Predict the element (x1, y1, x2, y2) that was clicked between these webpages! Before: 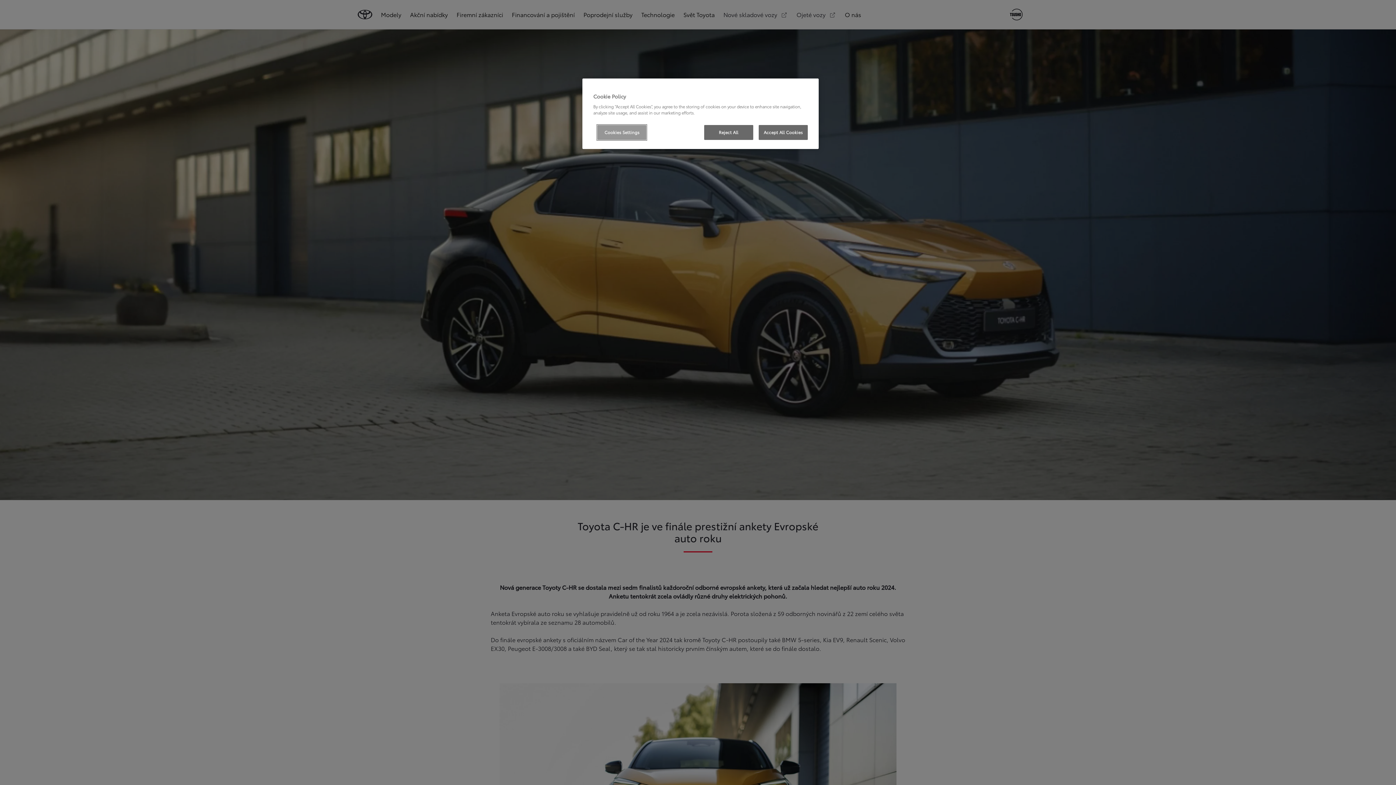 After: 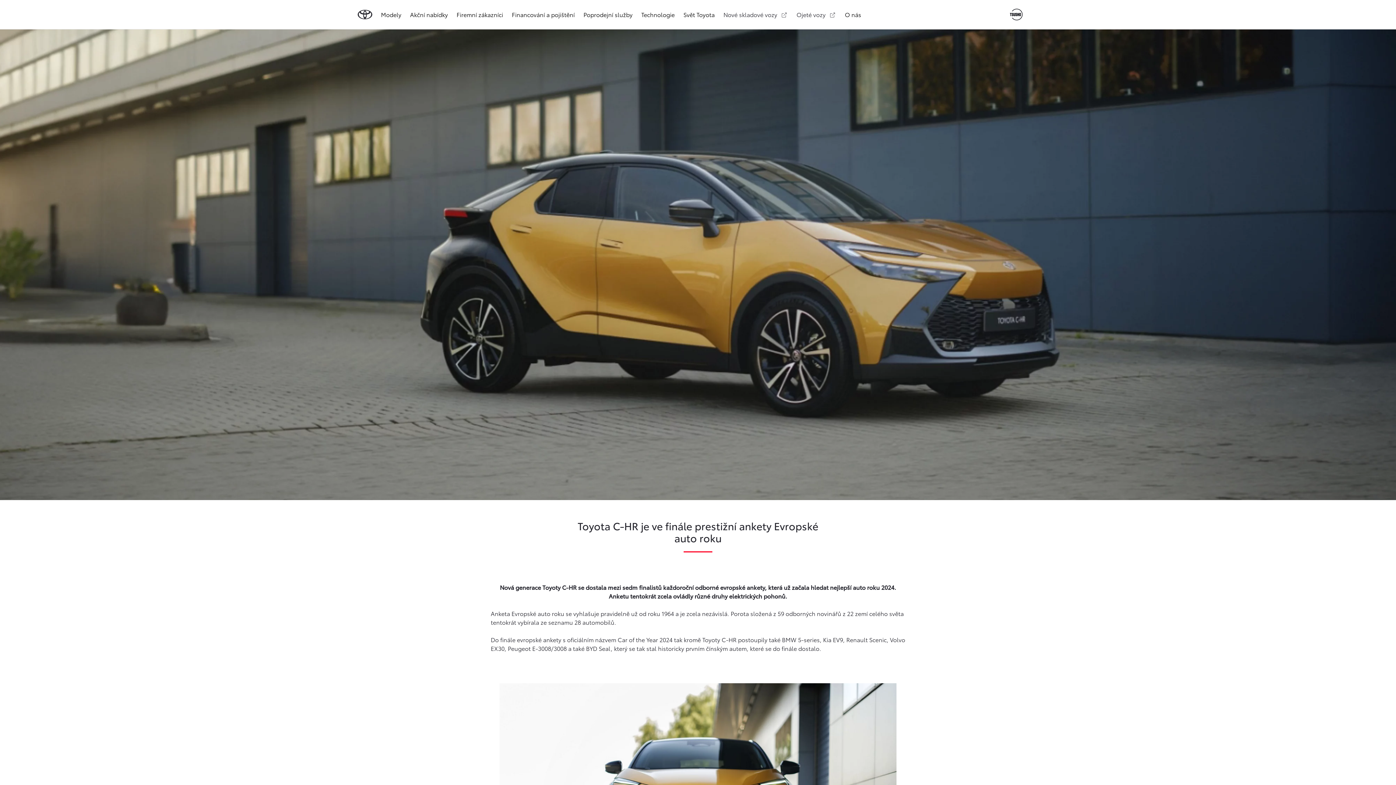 Action: label: Accept All Cookies bbox: (758, 125, 808, 140)